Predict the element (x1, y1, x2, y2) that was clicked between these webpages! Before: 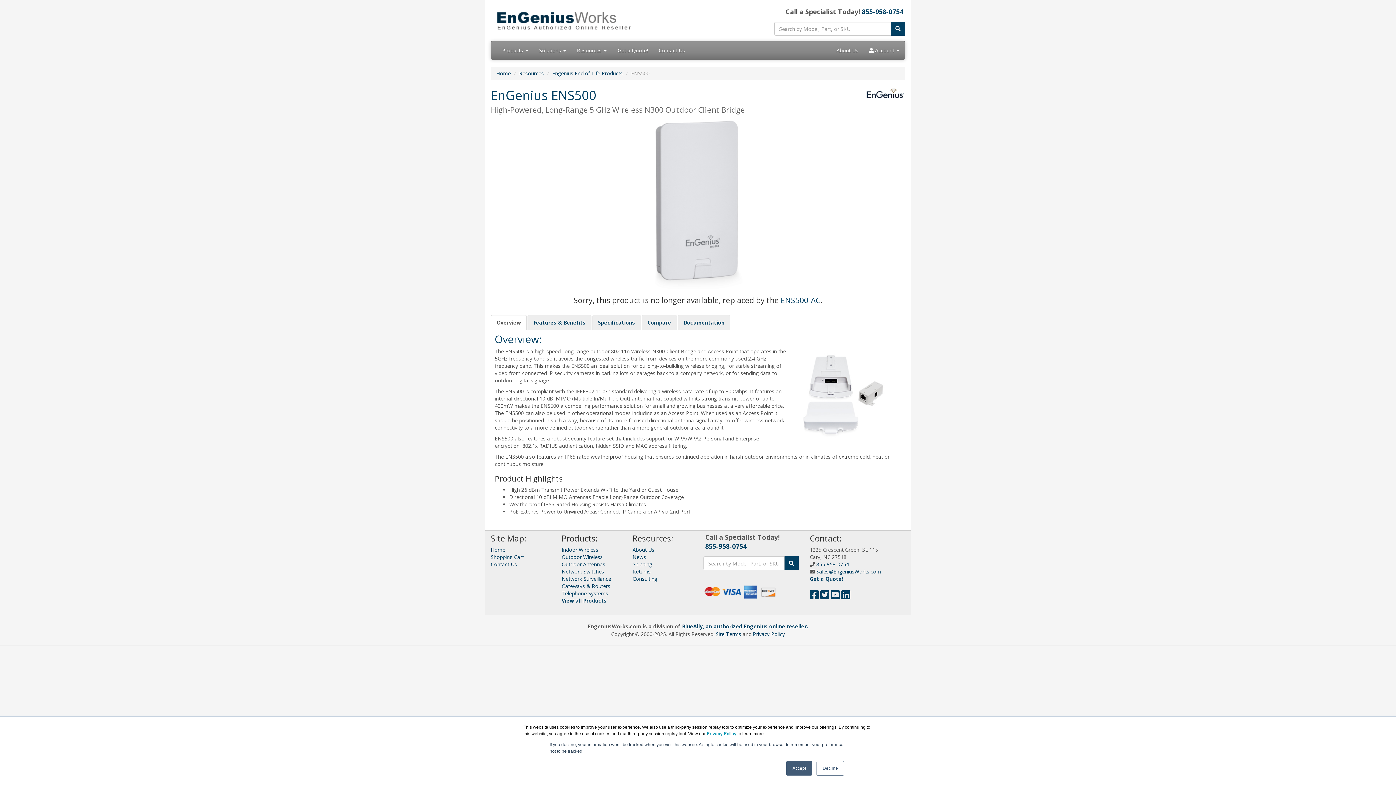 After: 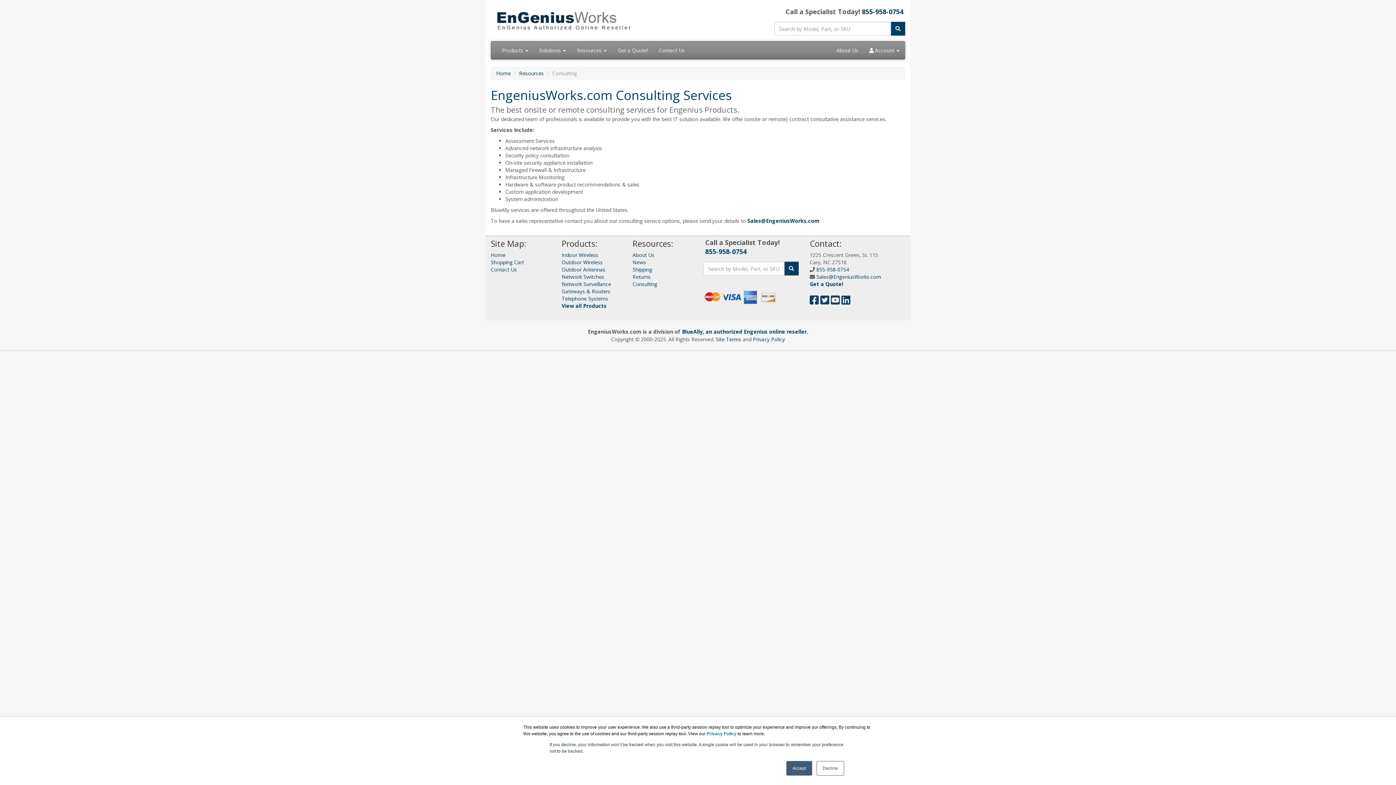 Action: label: Consulting bbox: (632, 575, 657, 582)